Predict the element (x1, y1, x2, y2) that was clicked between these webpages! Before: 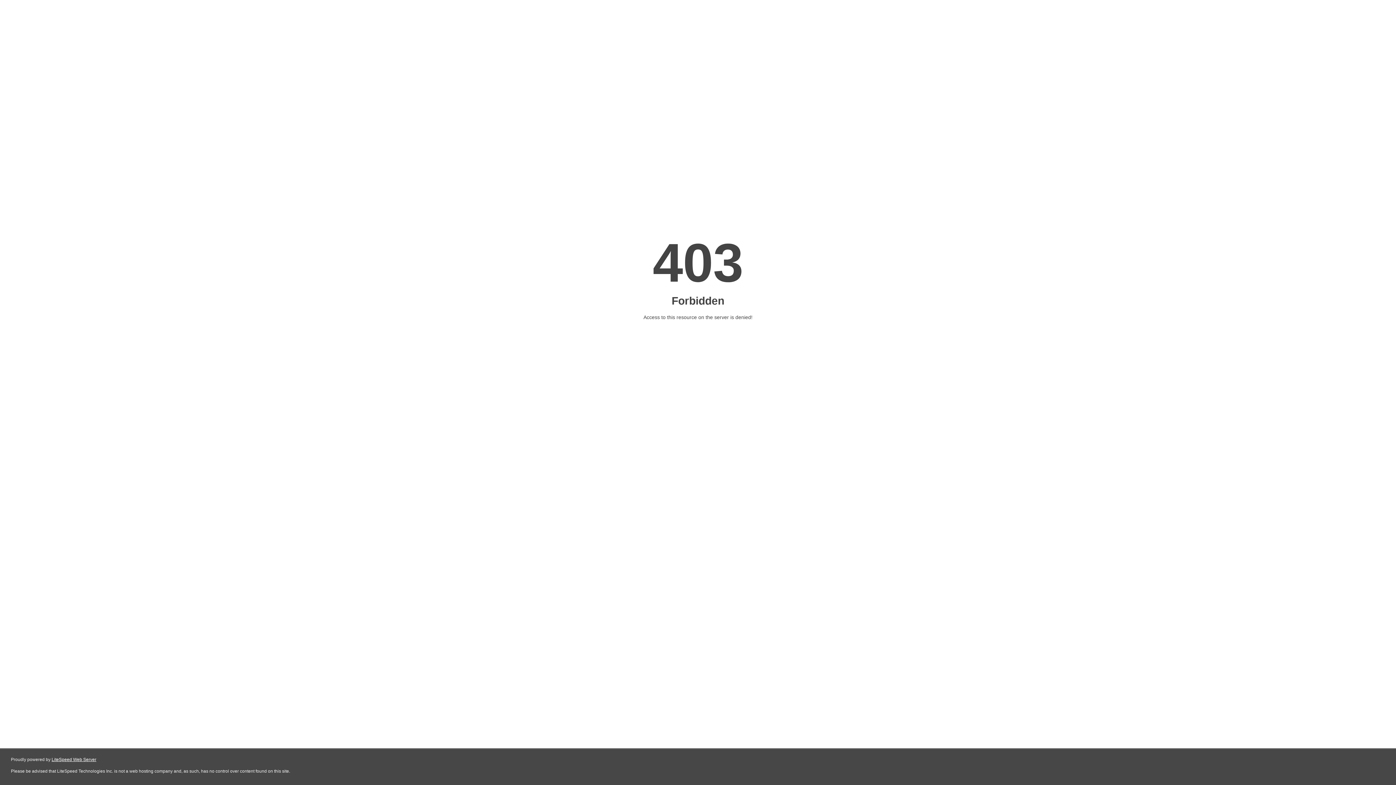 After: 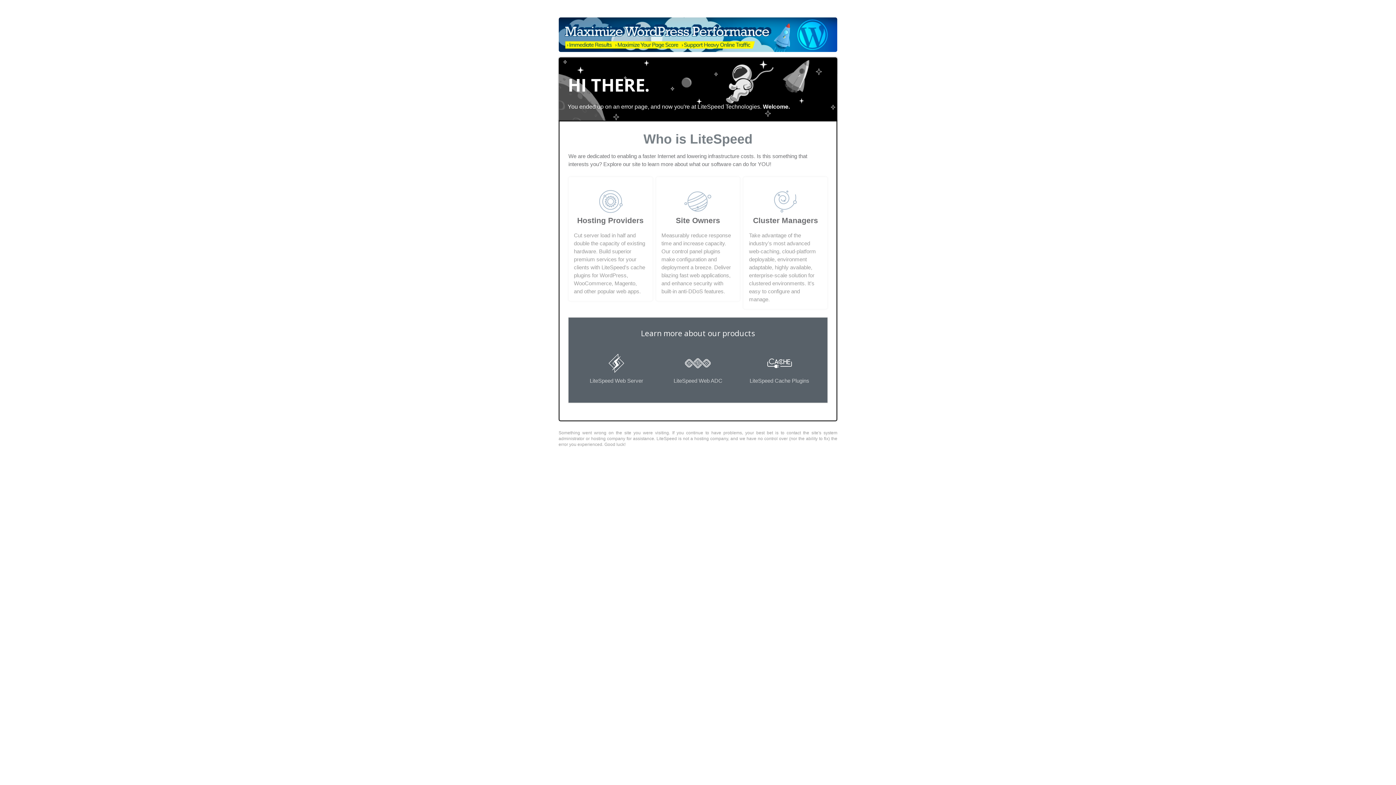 Action: bbox: (51, 757, 96, 762) label: LiteSpeed Web Server